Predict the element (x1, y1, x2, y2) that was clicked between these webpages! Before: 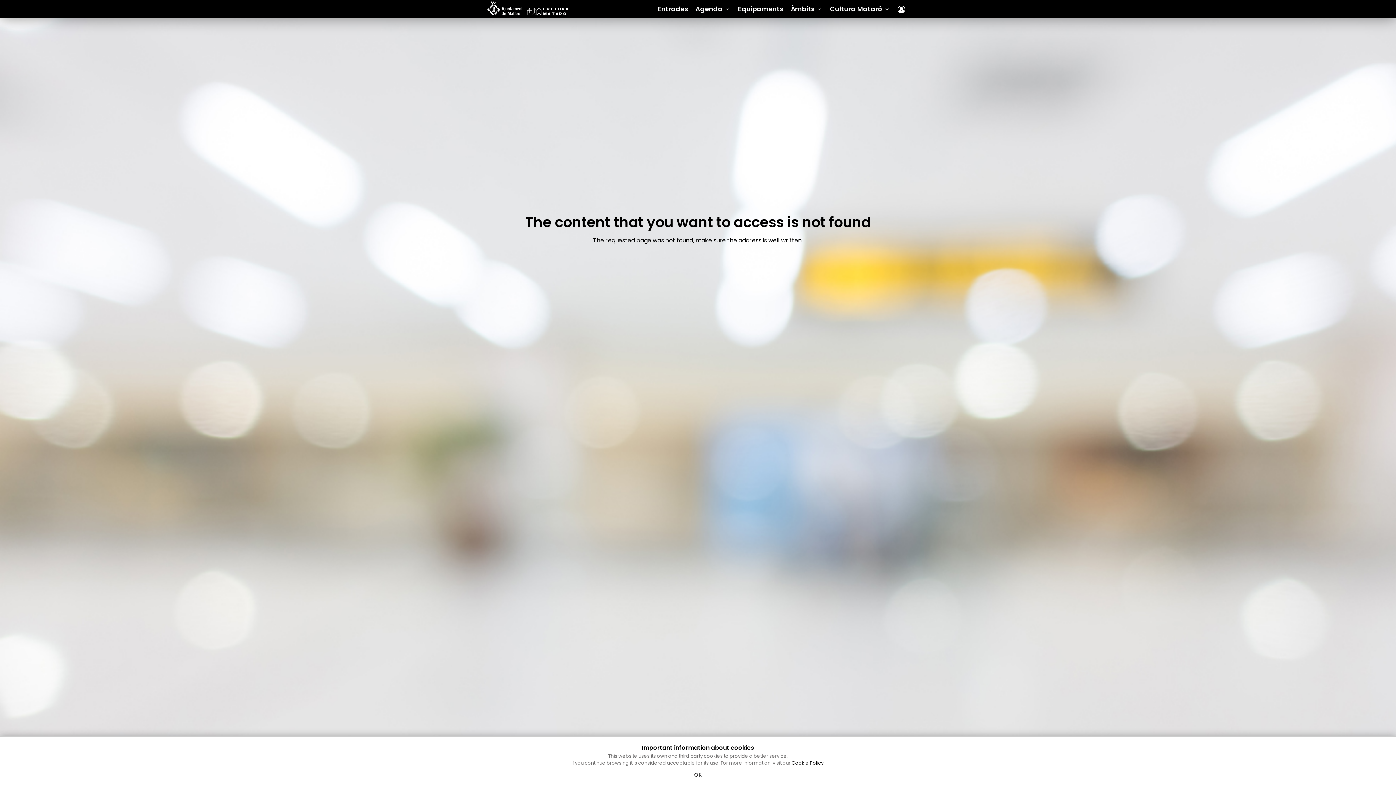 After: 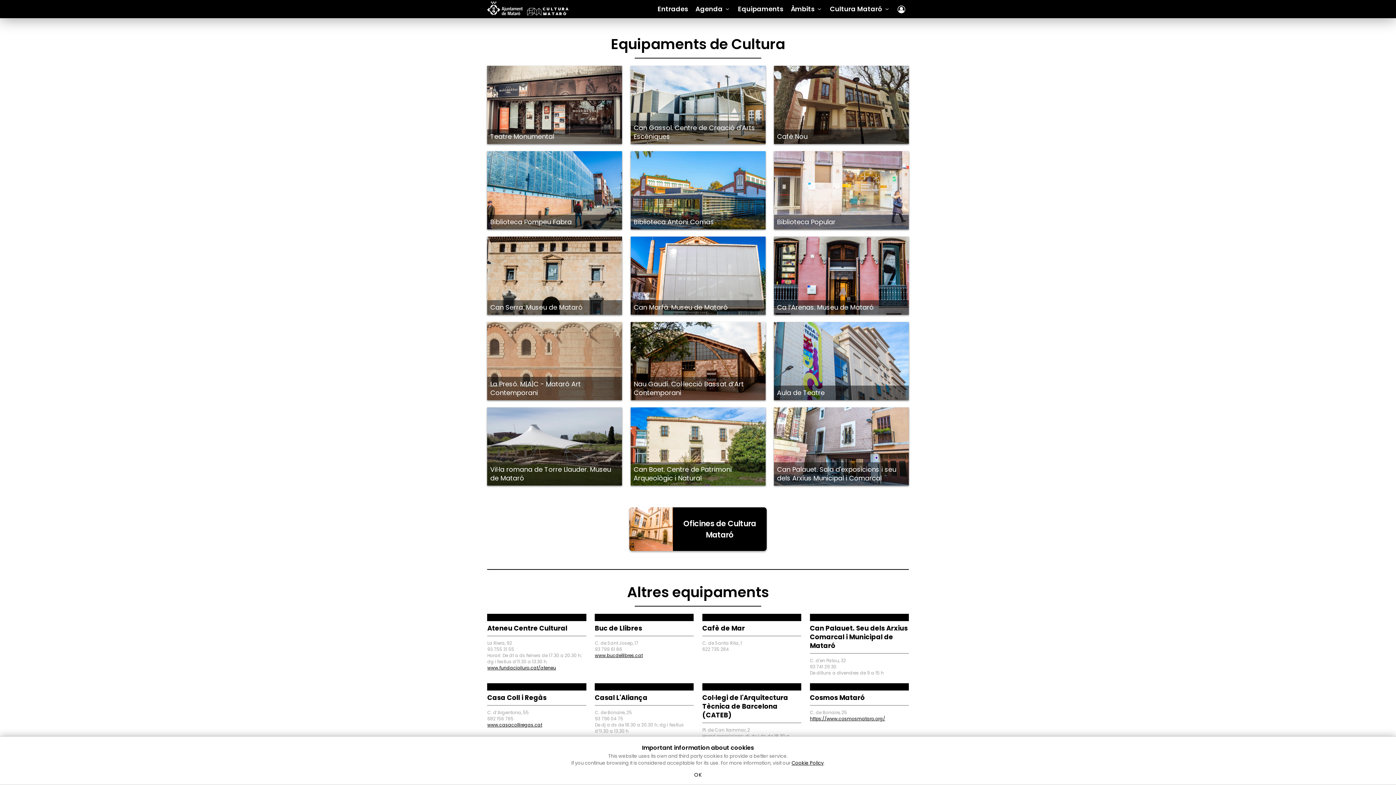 Action: bbox: (734, 0, 787, 18) label: Equipaments